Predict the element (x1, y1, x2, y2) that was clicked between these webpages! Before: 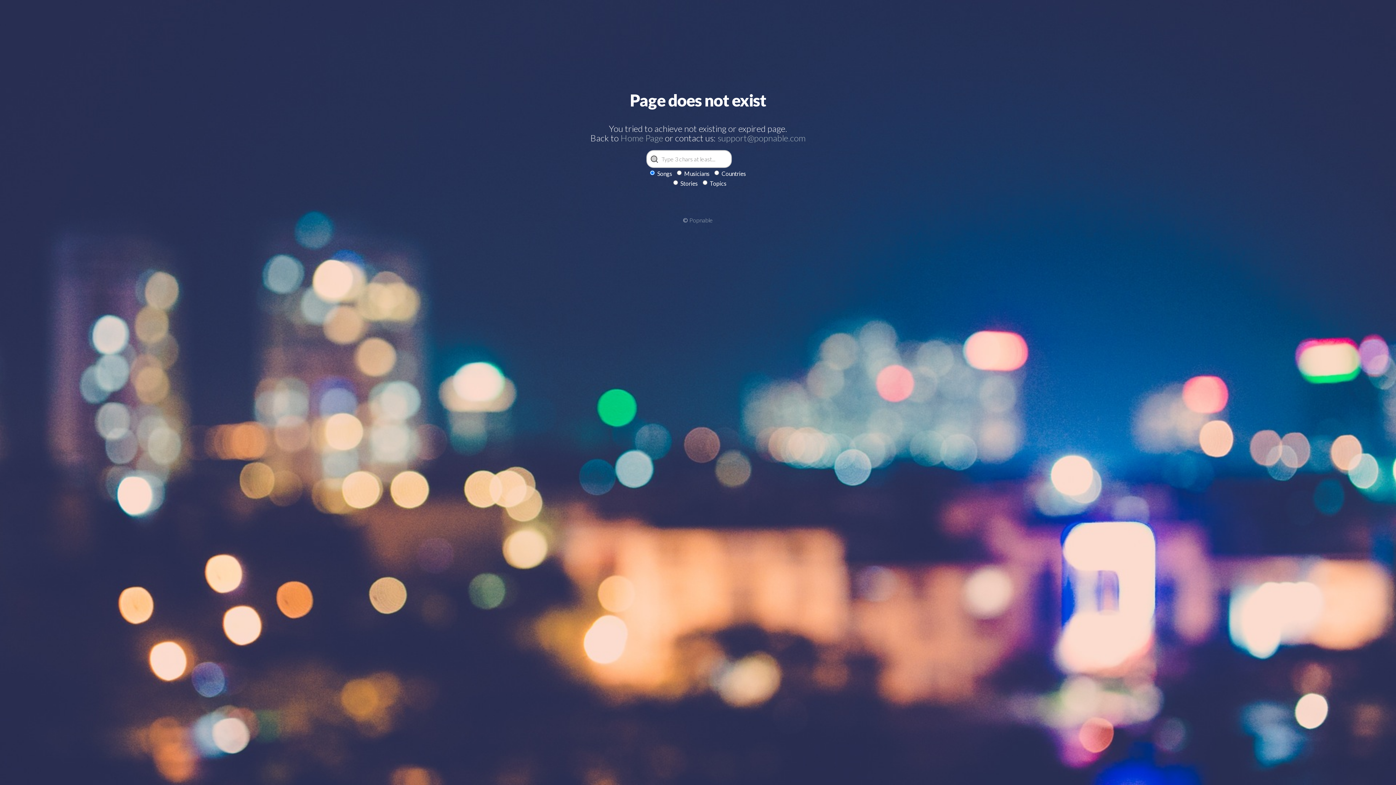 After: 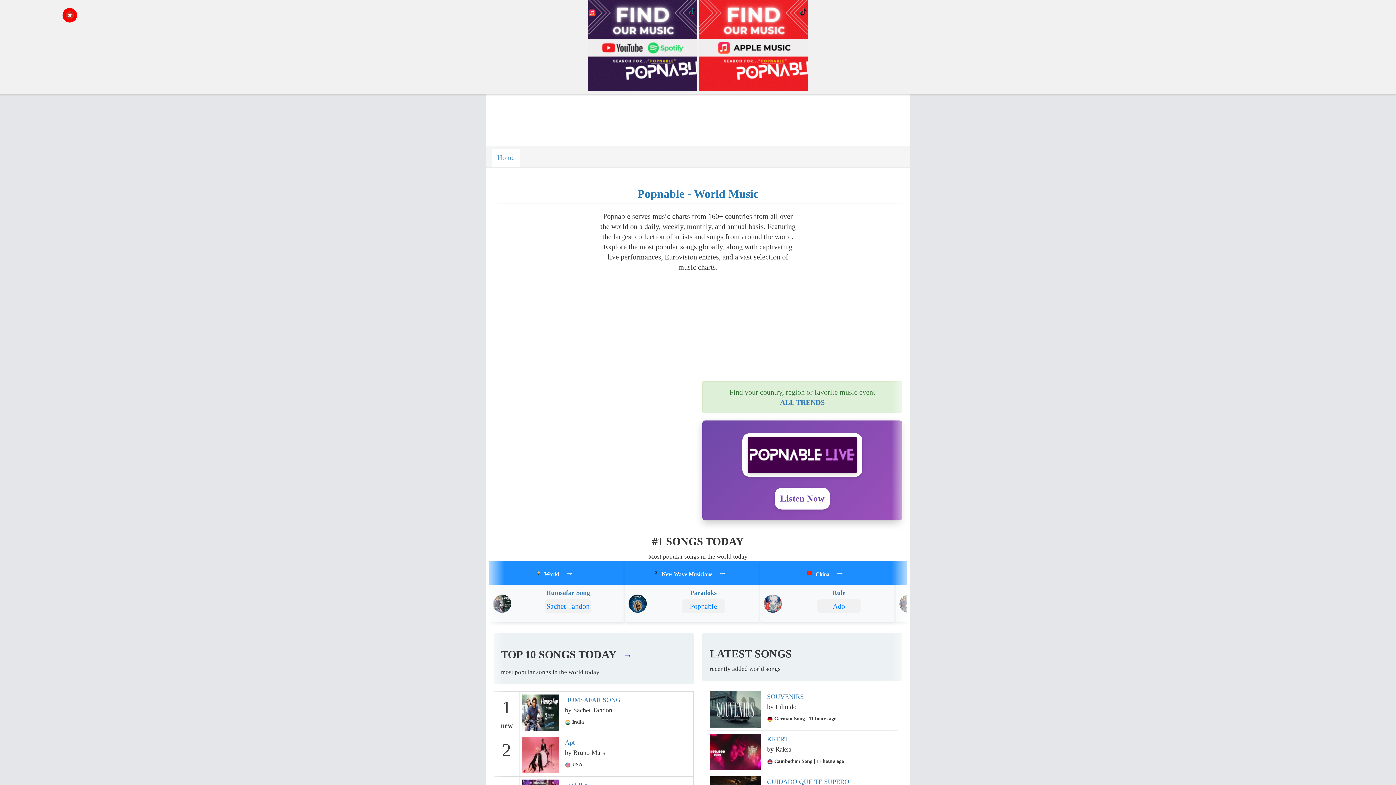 Action: label: Home Page bbox: (620, 132, 663, 143)